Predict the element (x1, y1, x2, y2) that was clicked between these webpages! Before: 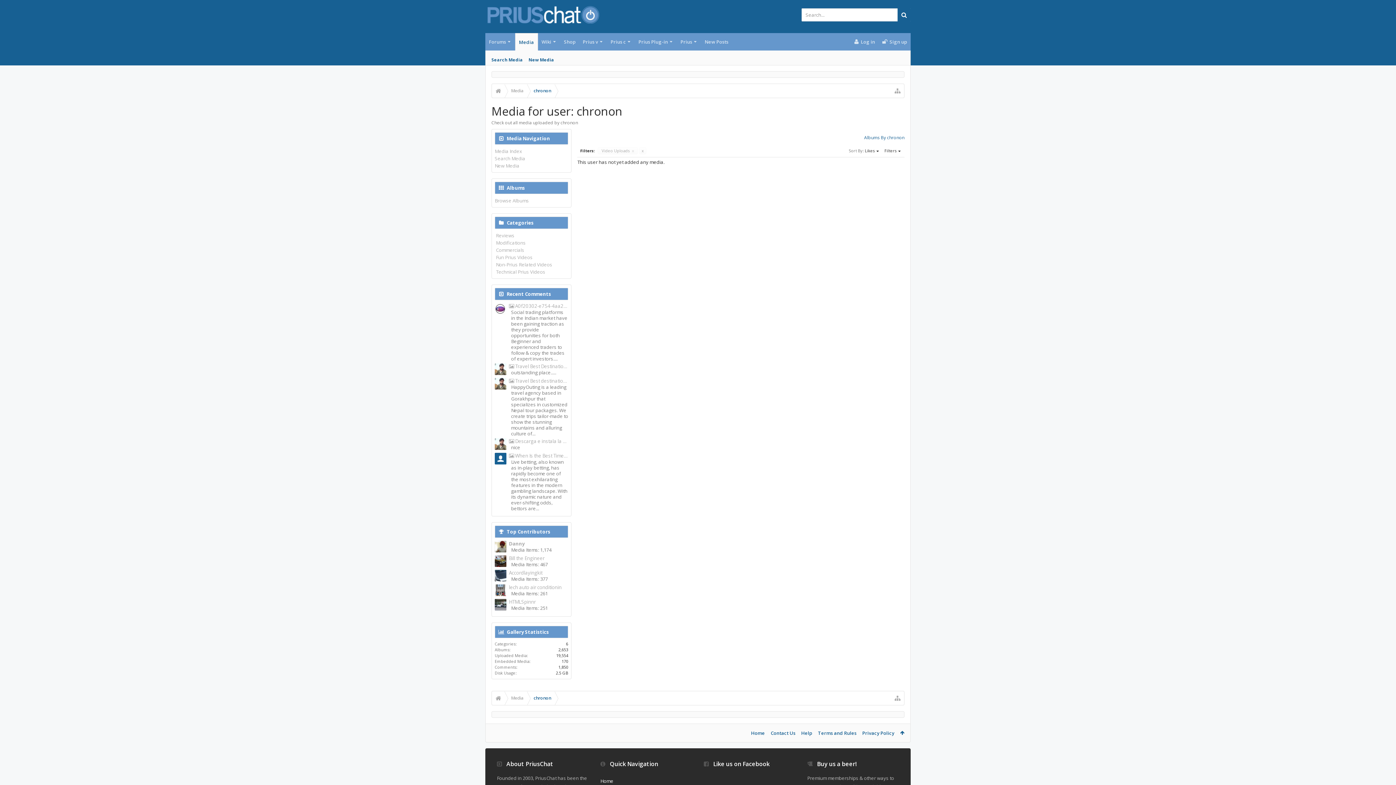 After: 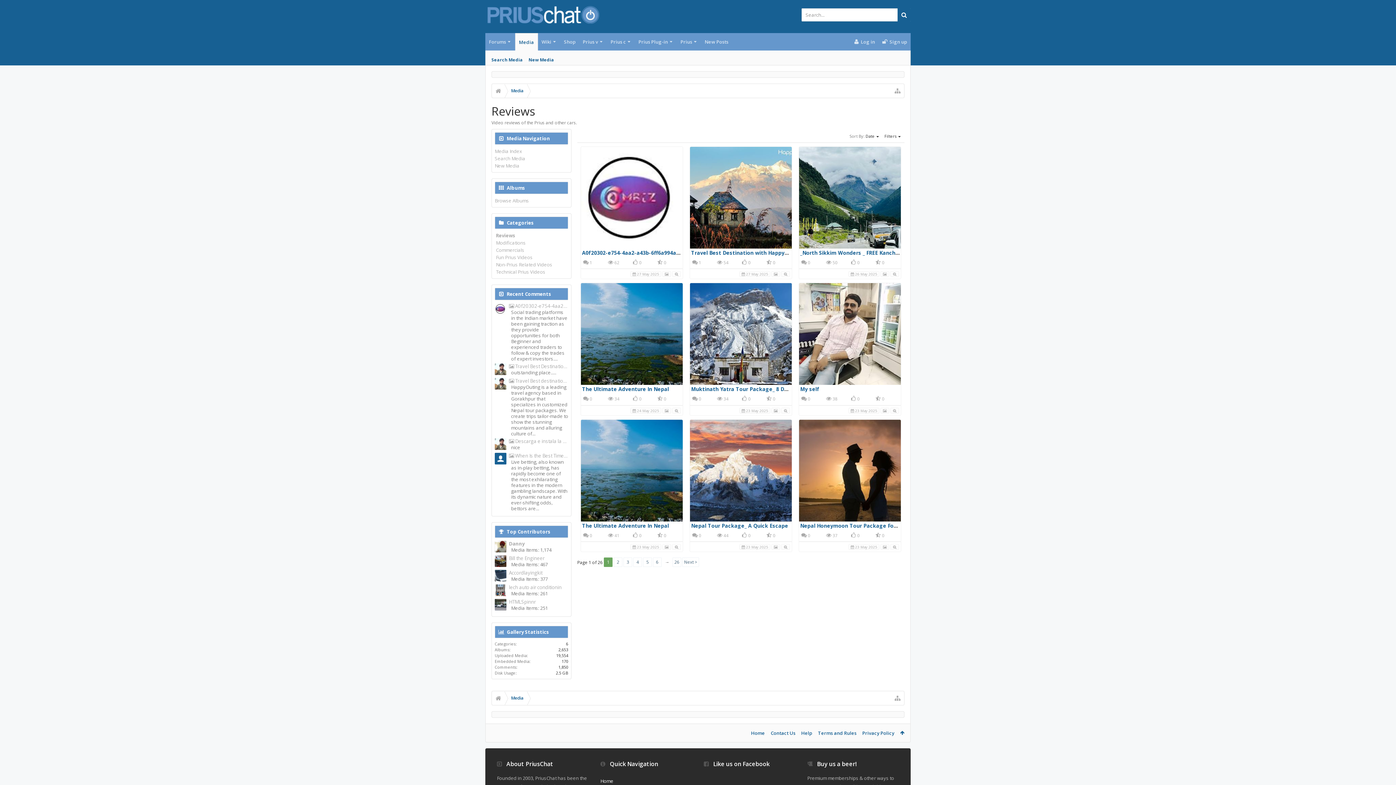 Action: bbox: (496, 232, 514, 238) label: Reviews